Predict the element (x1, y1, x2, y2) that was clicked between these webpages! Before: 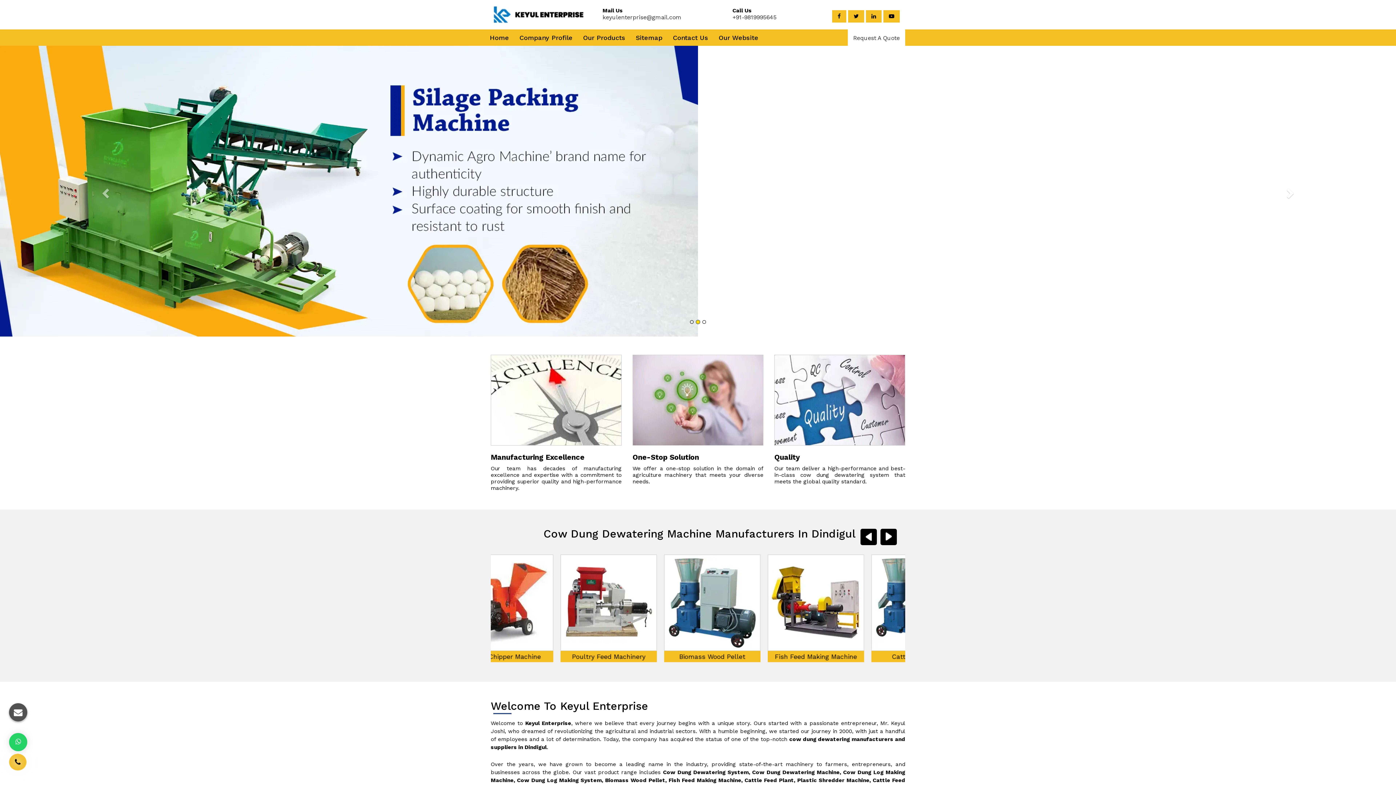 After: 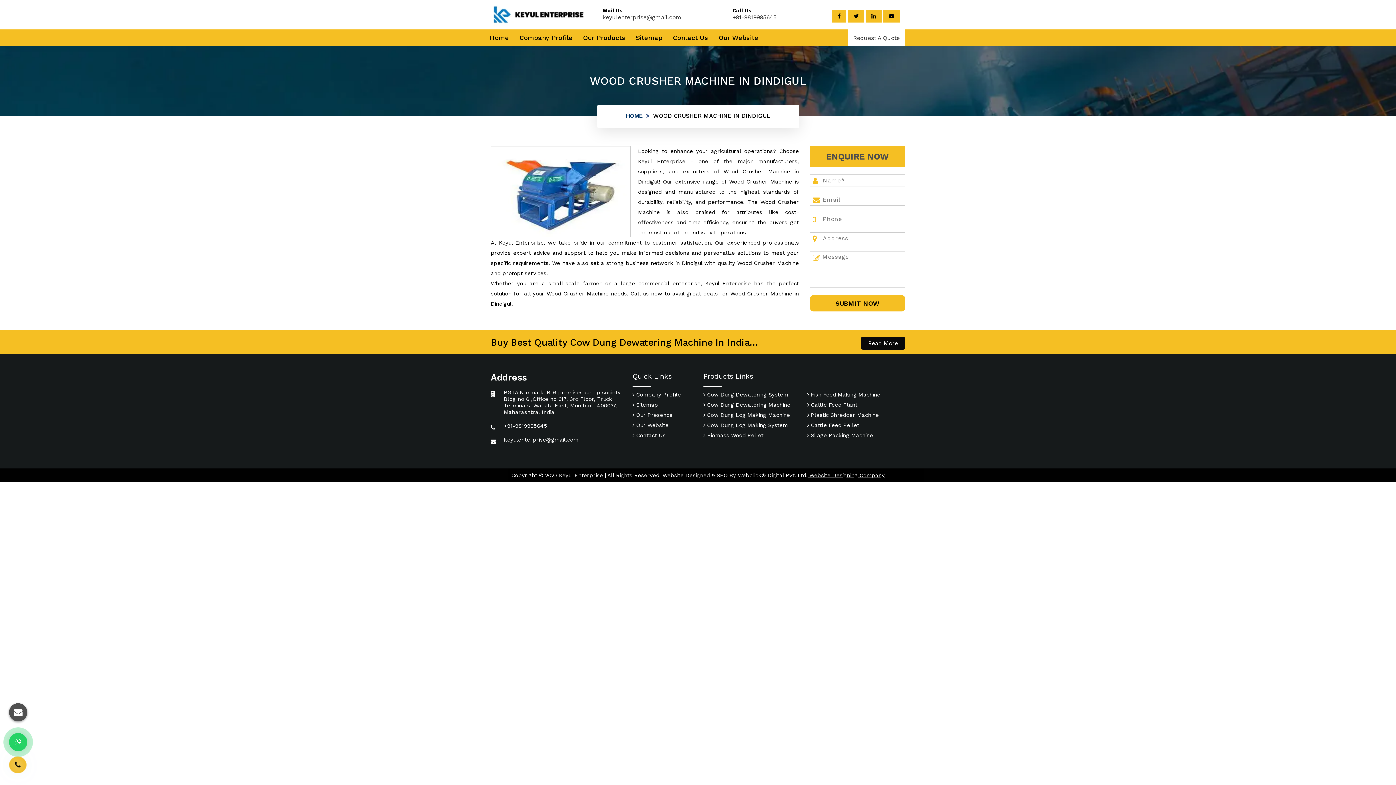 Action: bbox: (483, 653, 556, 660) label: Wood Crusher Machine